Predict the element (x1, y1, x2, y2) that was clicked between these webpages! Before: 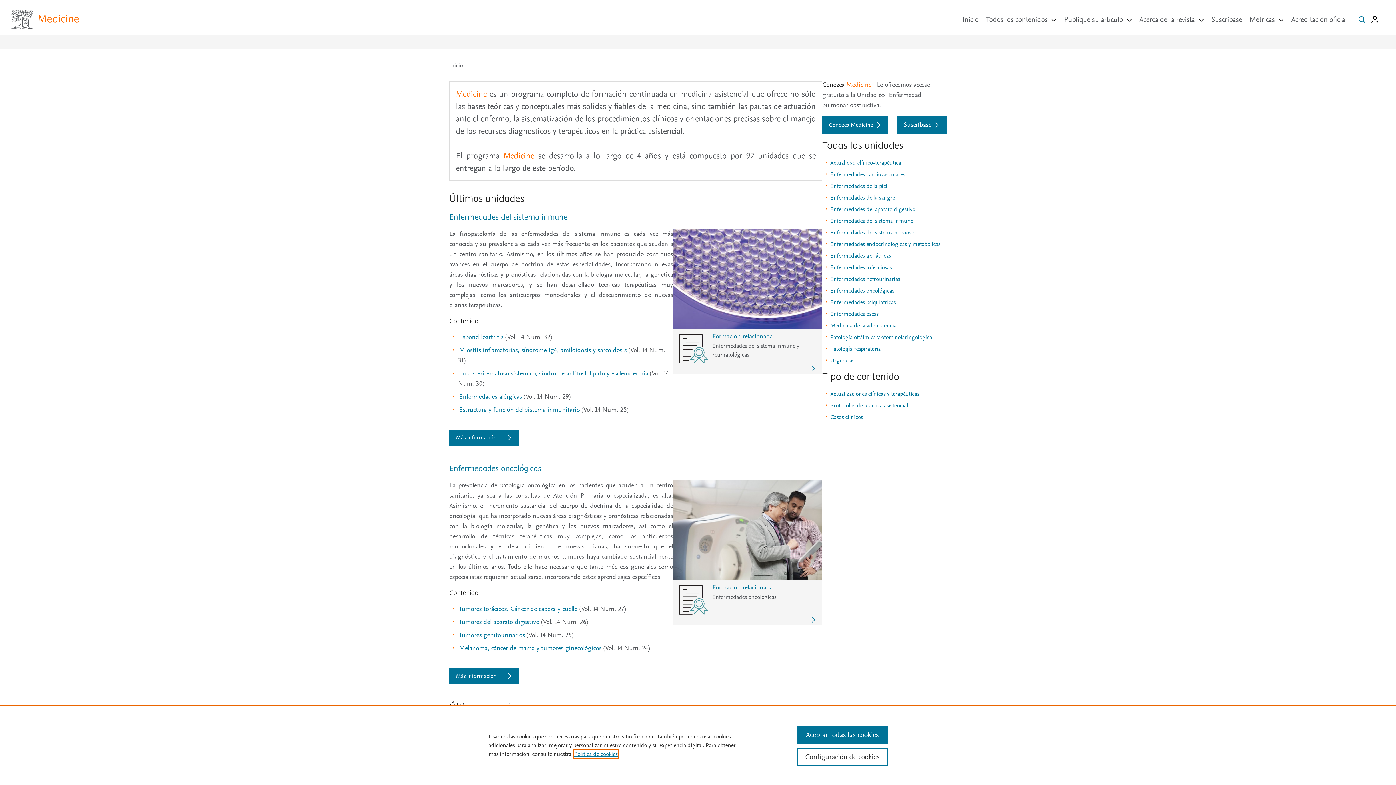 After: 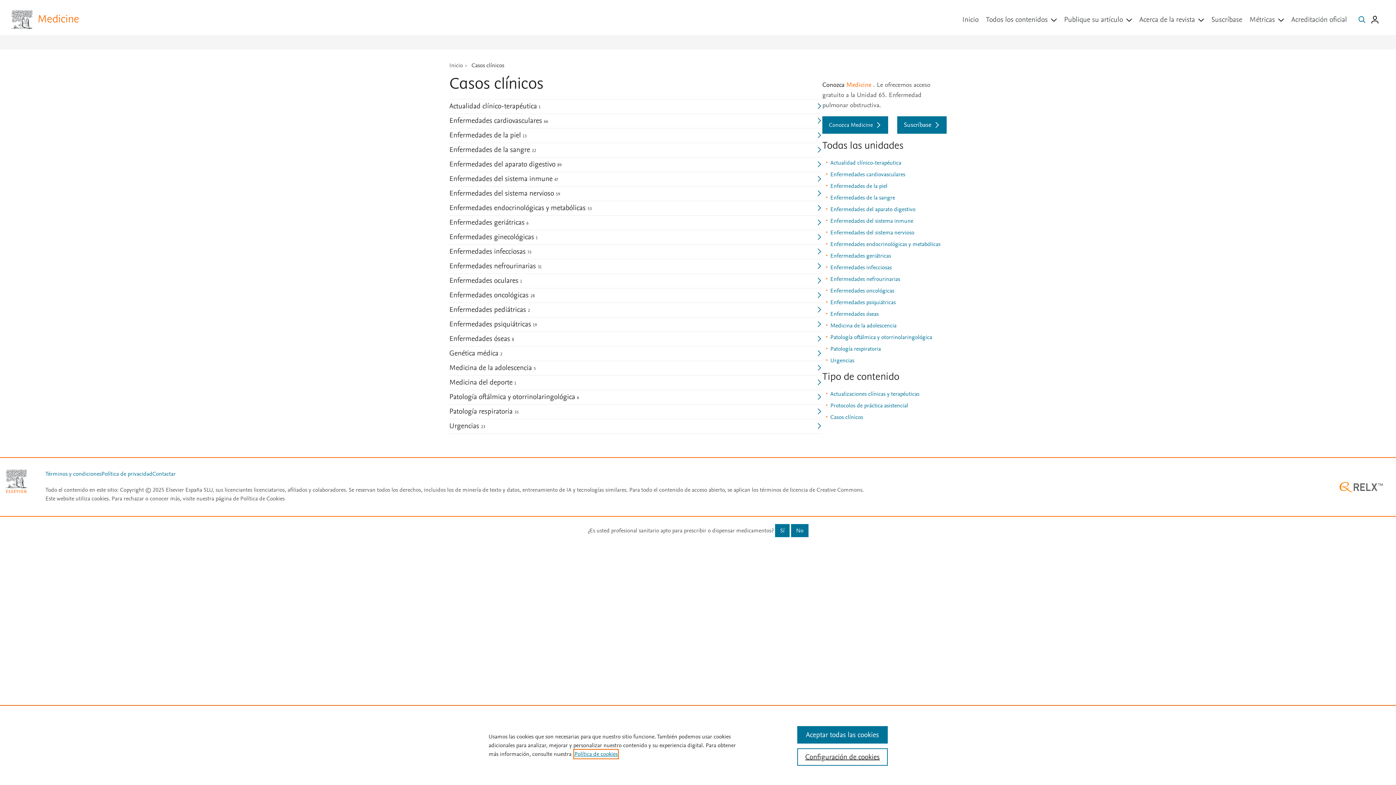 Action: label: Casos clínicos bbox: (830, 413, 863, 421)